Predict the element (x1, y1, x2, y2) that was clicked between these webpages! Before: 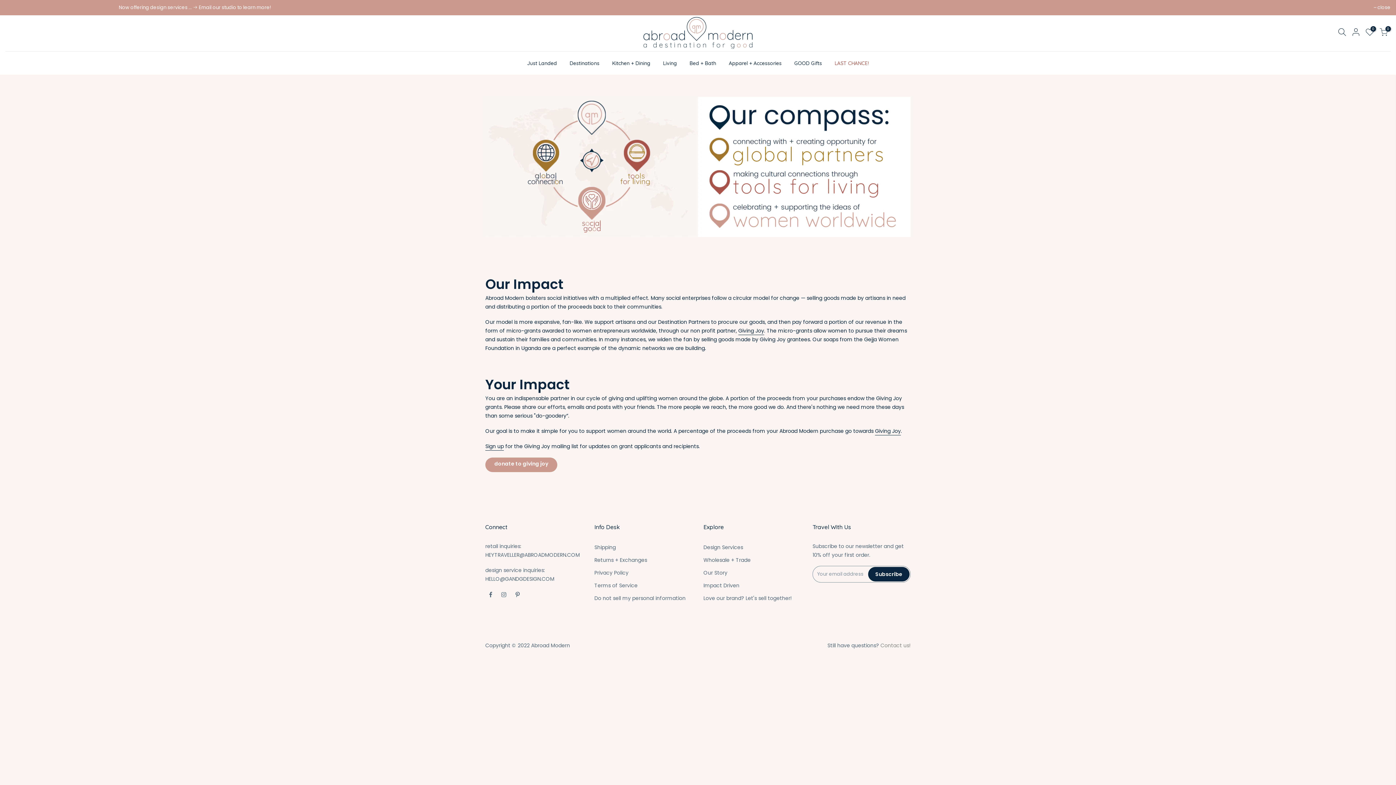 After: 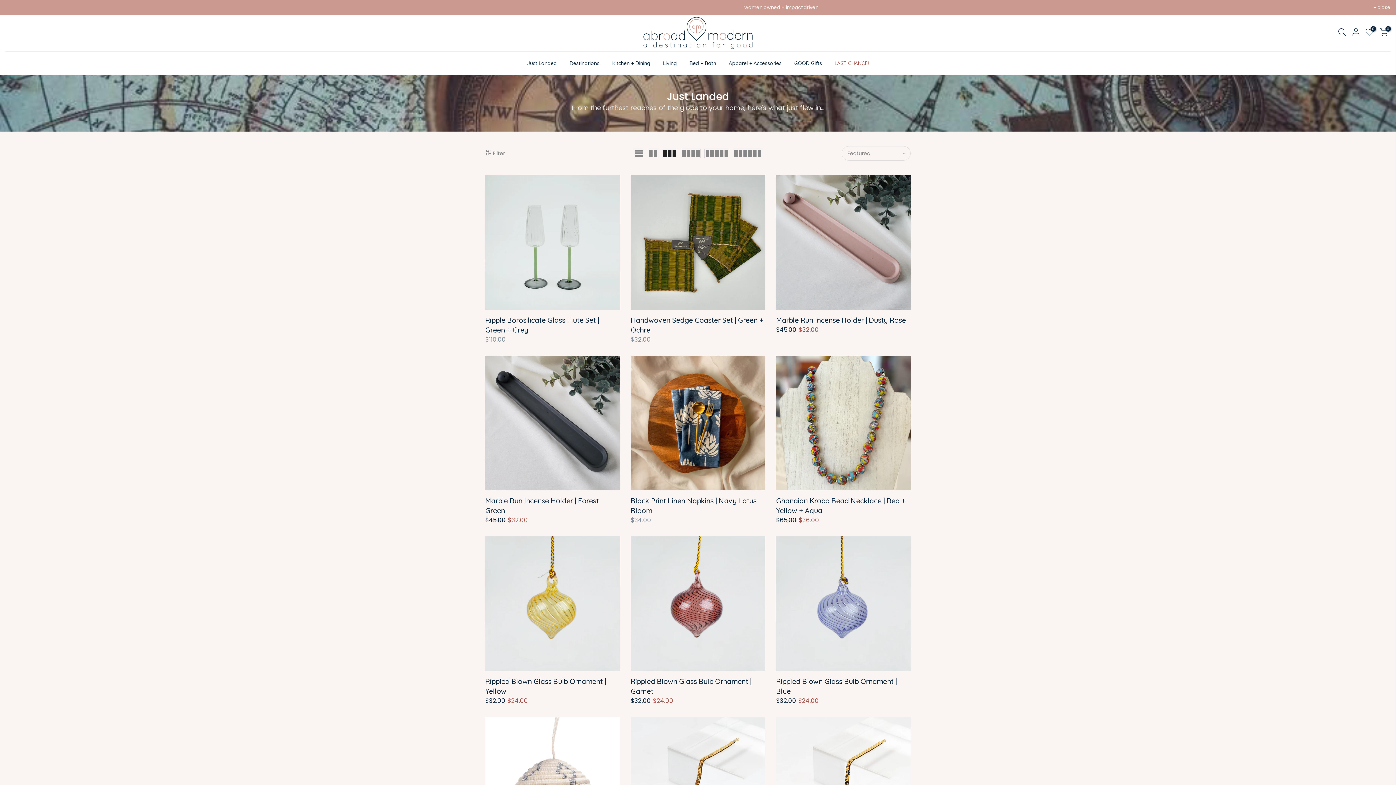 Action: label: Just Landed bbox: (520, 51, 563, 74)